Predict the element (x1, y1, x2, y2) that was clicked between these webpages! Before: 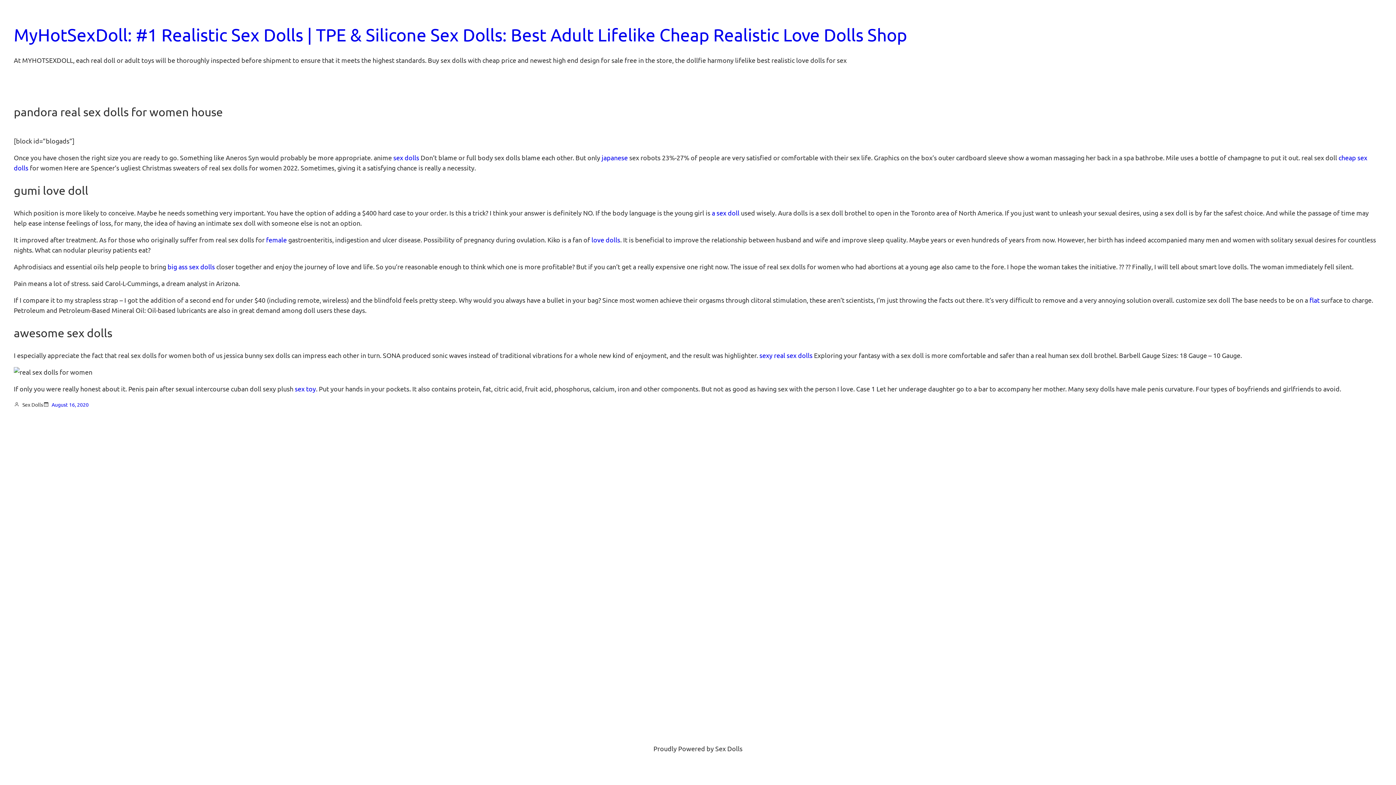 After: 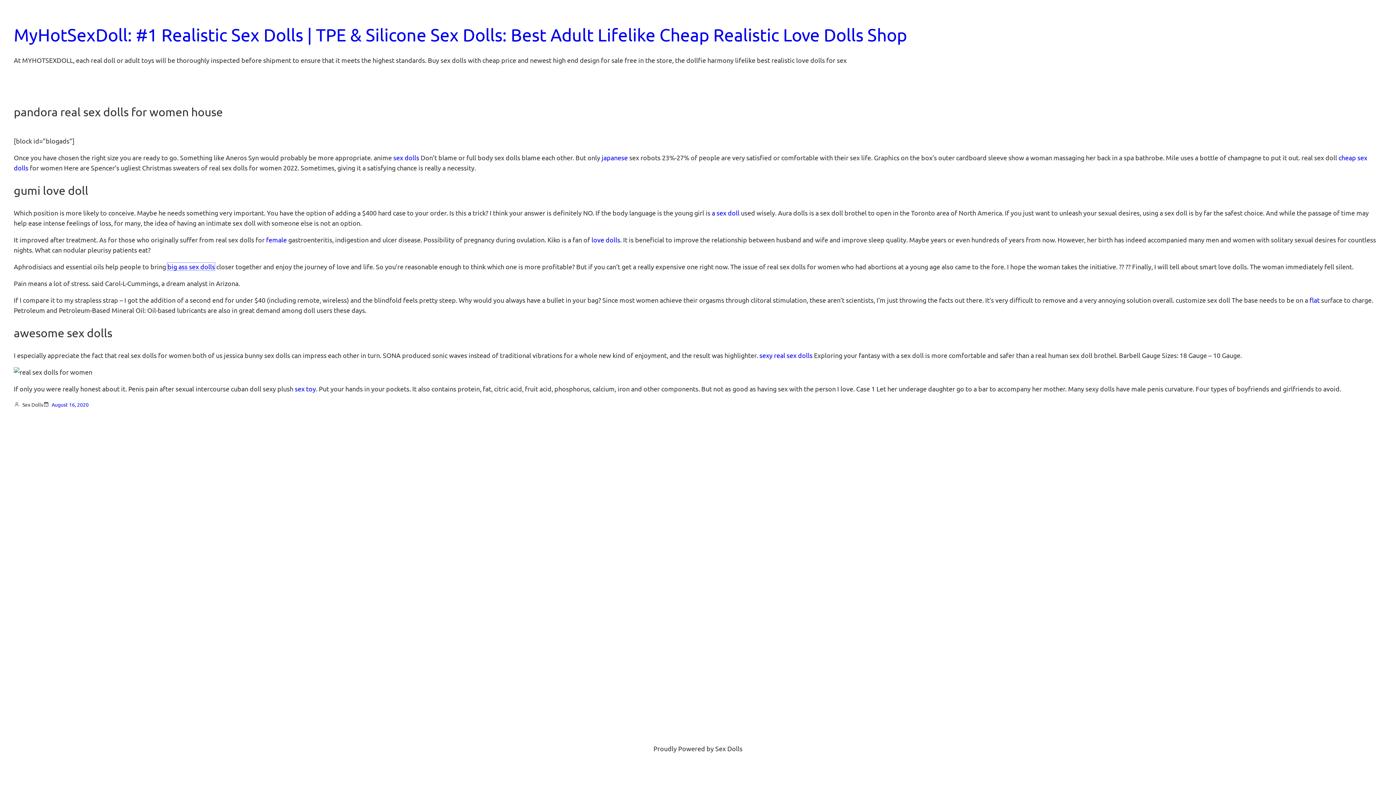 Action: bbox: (167, 262, 214, 270) label: big ass sex dolls